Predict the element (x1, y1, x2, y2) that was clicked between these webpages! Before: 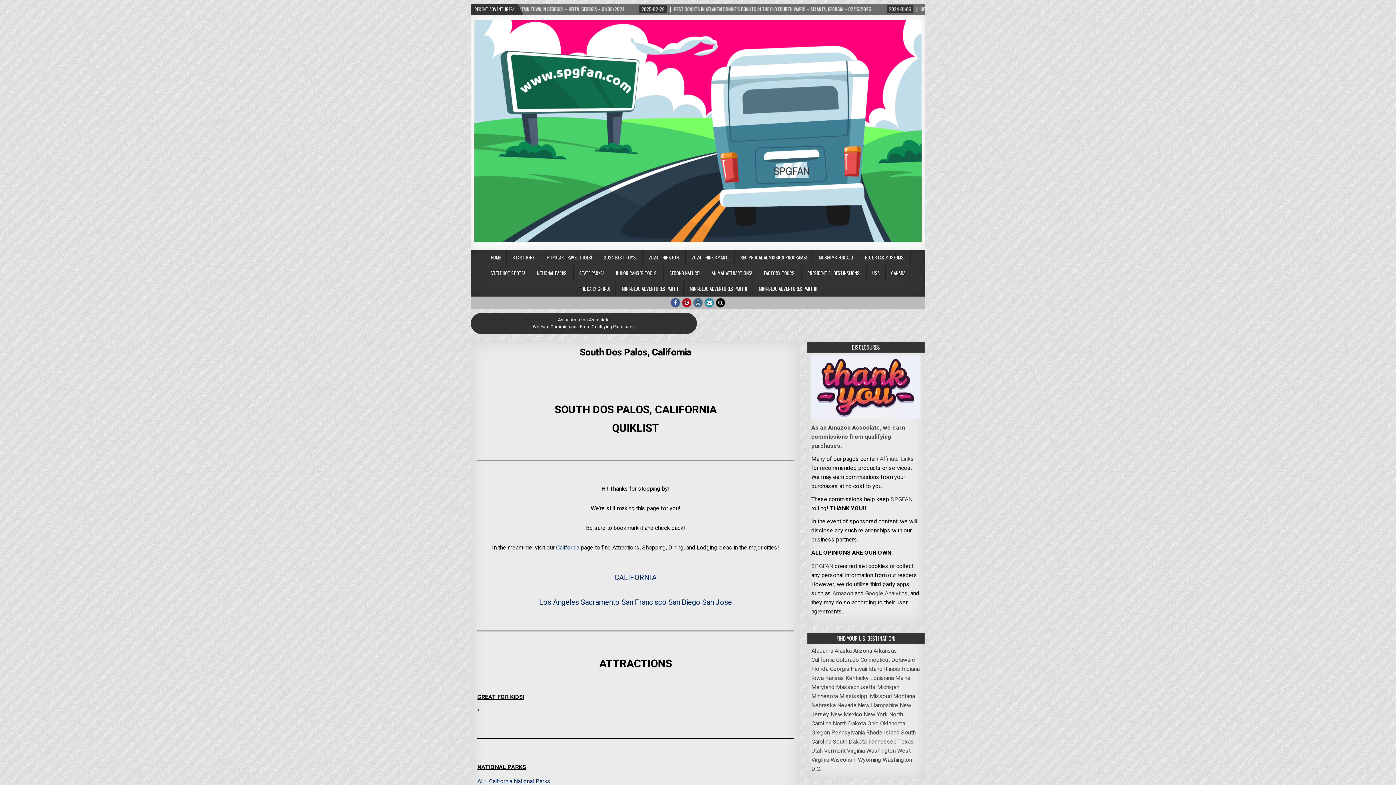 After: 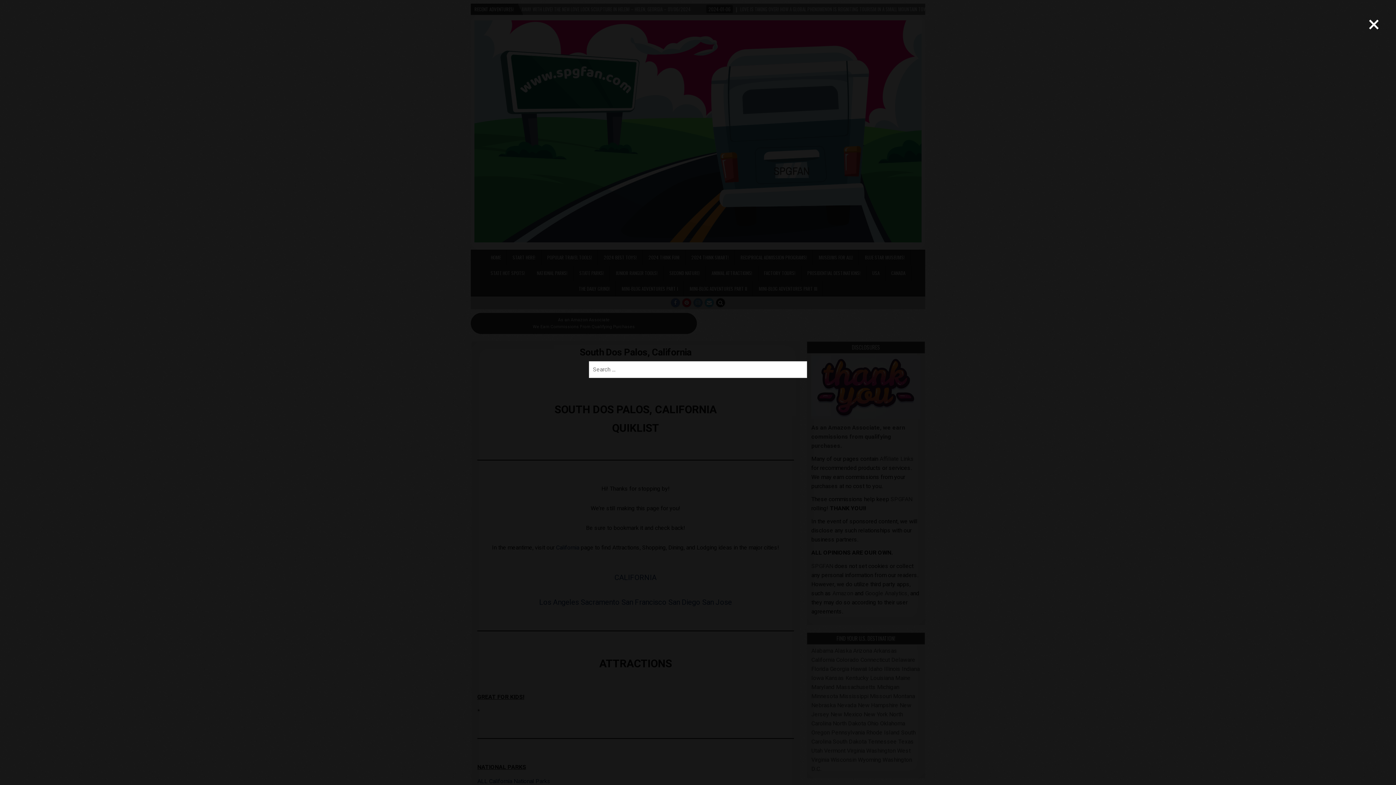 Action: bbox: (716, 298, 725, 307)